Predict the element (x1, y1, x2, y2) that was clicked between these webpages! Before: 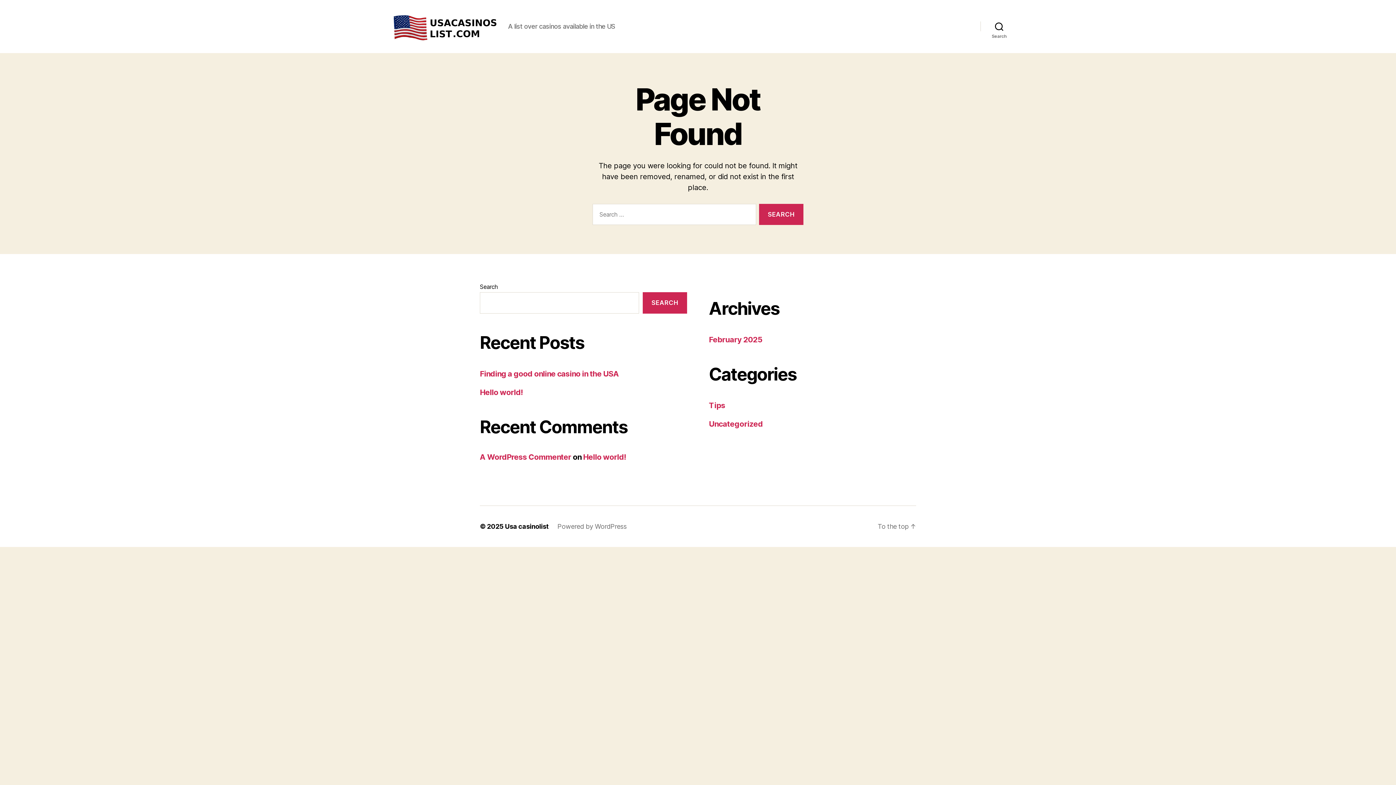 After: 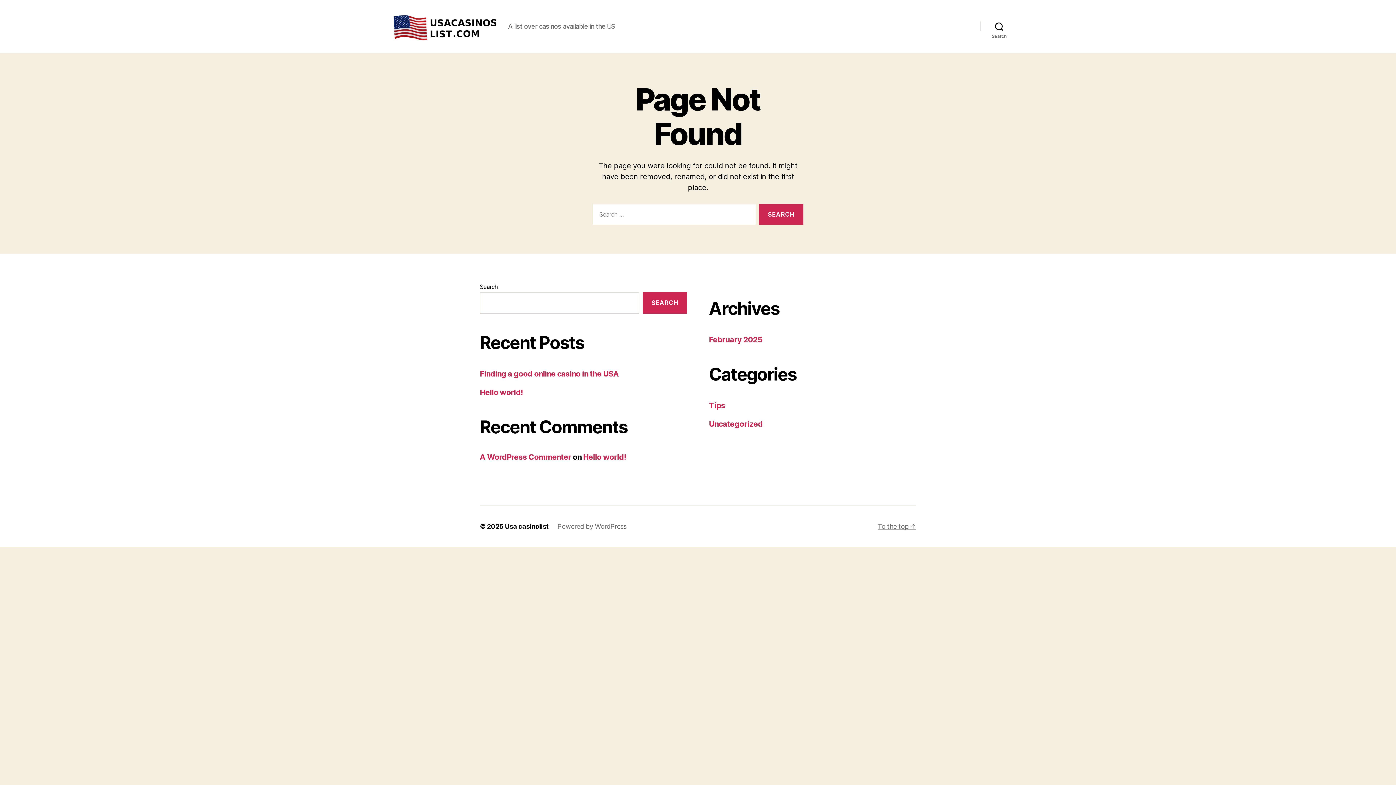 Action: bbox: (877, 522, 916, 530) label: To the top ↑